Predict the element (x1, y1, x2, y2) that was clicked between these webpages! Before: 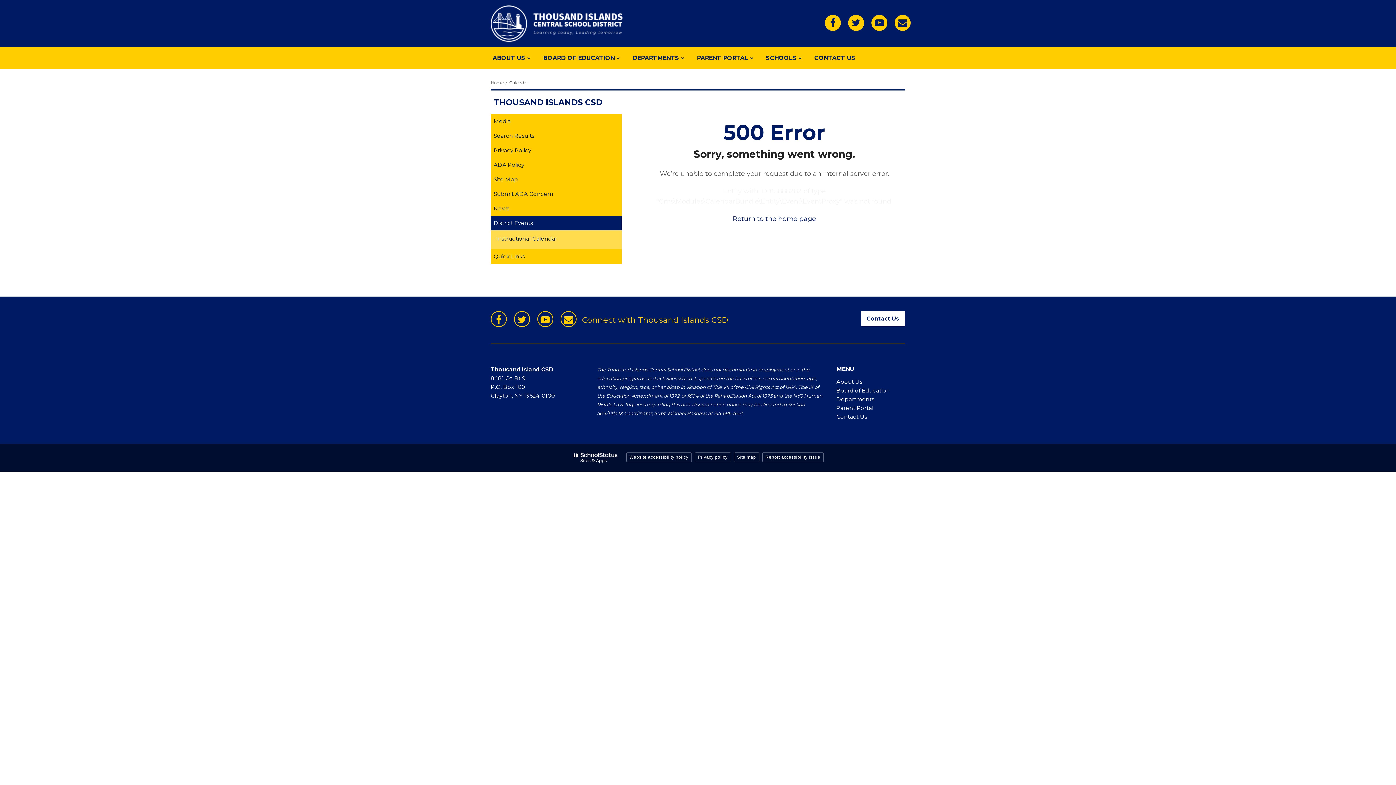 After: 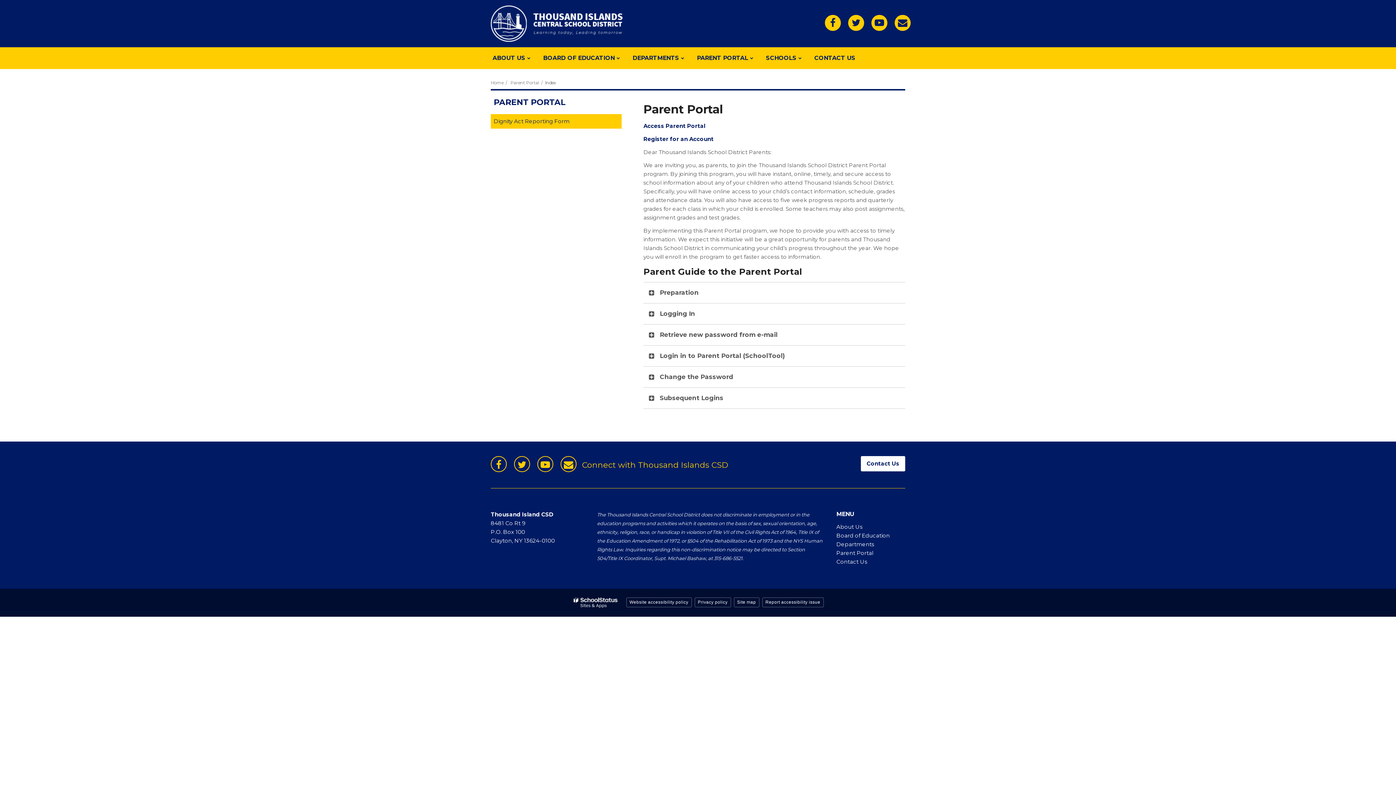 Action: label: PARENT PORTAL bbox: (689, 47, 758, 69)